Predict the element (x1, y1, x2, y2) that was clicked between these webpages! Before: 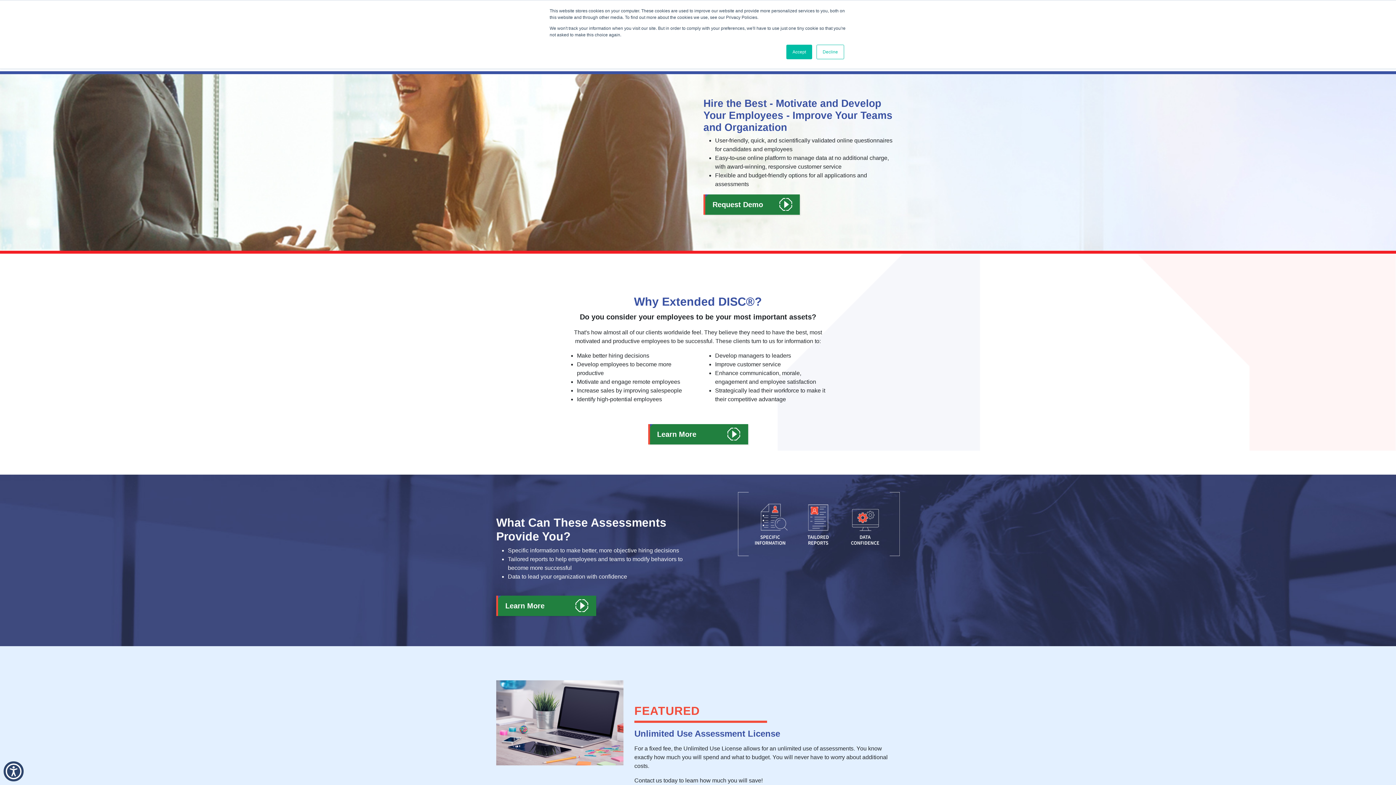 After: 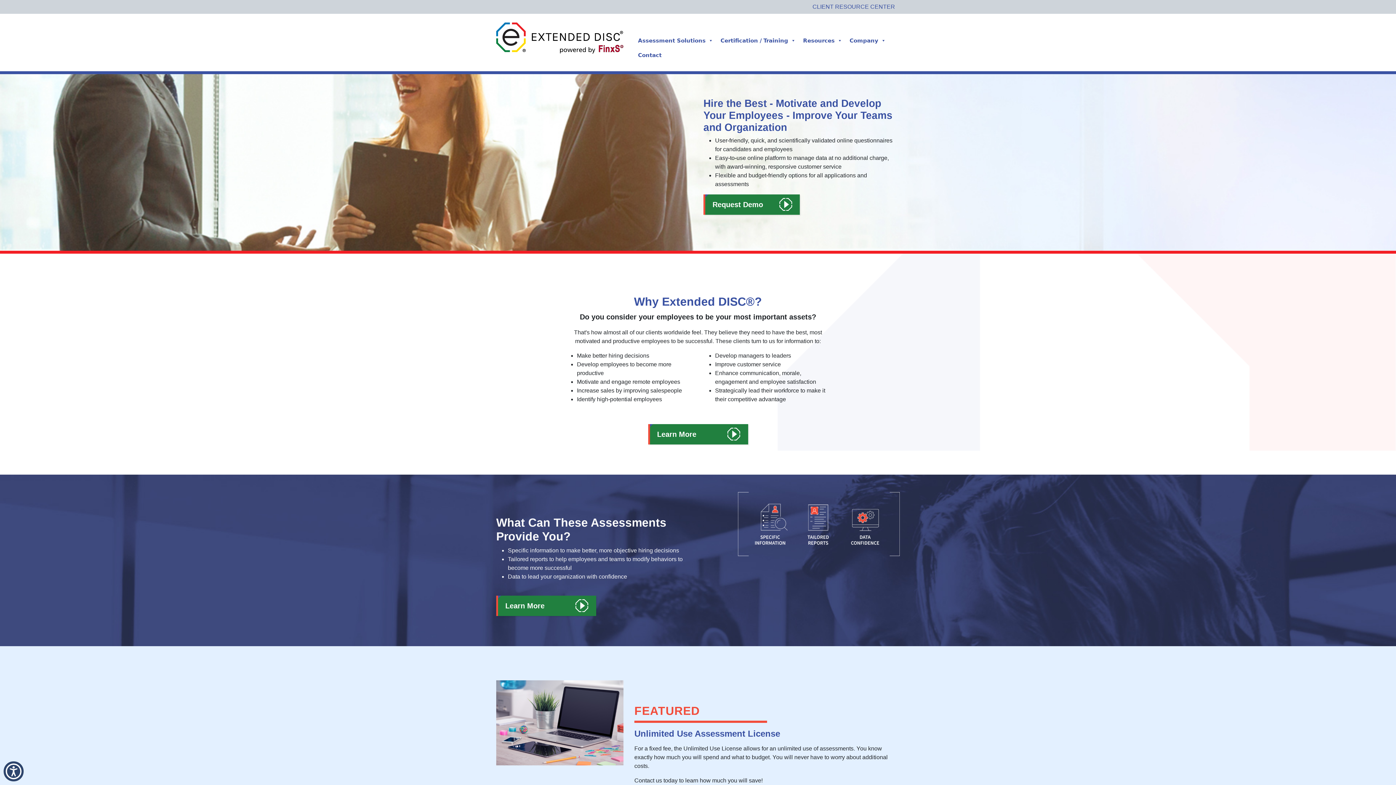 Action: label: Accept bbox: (786, 44, 812, 59)